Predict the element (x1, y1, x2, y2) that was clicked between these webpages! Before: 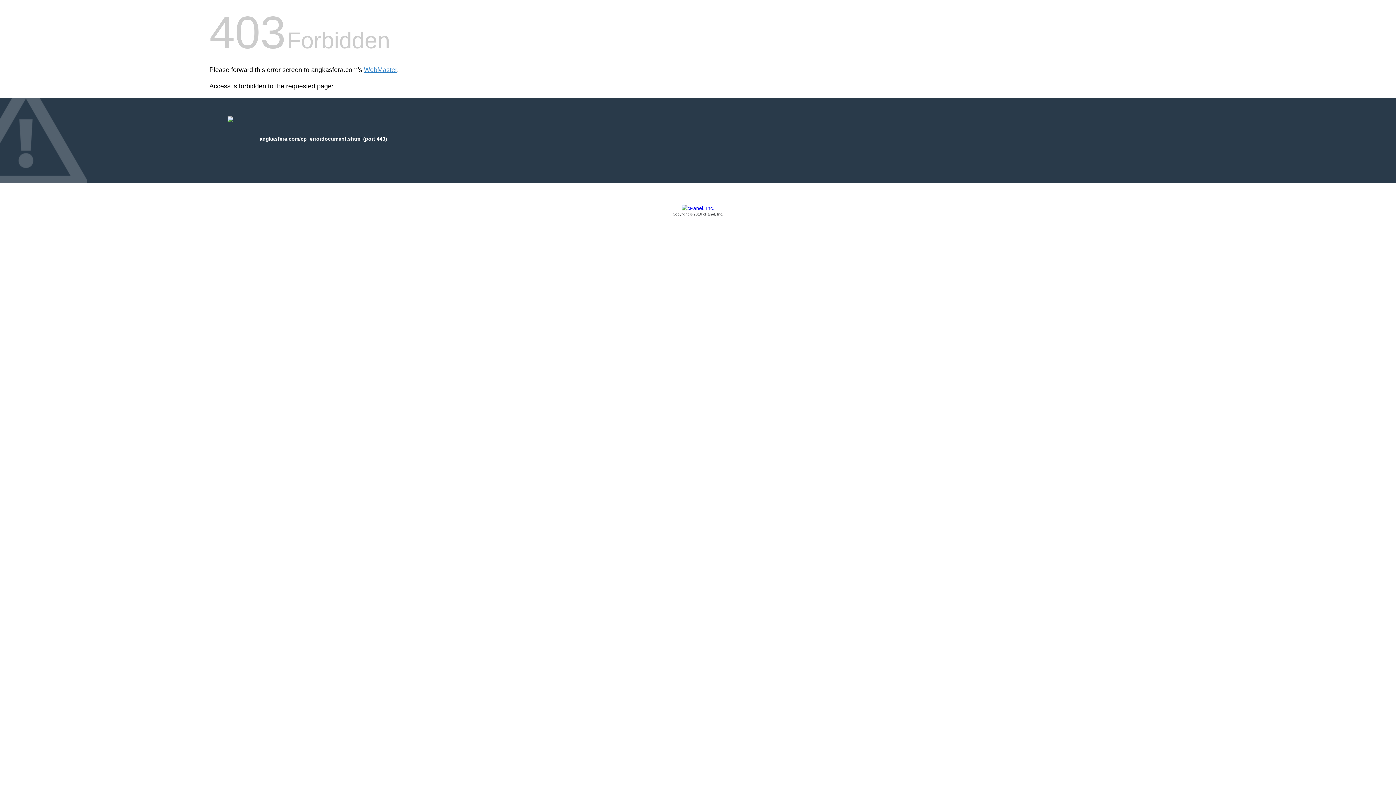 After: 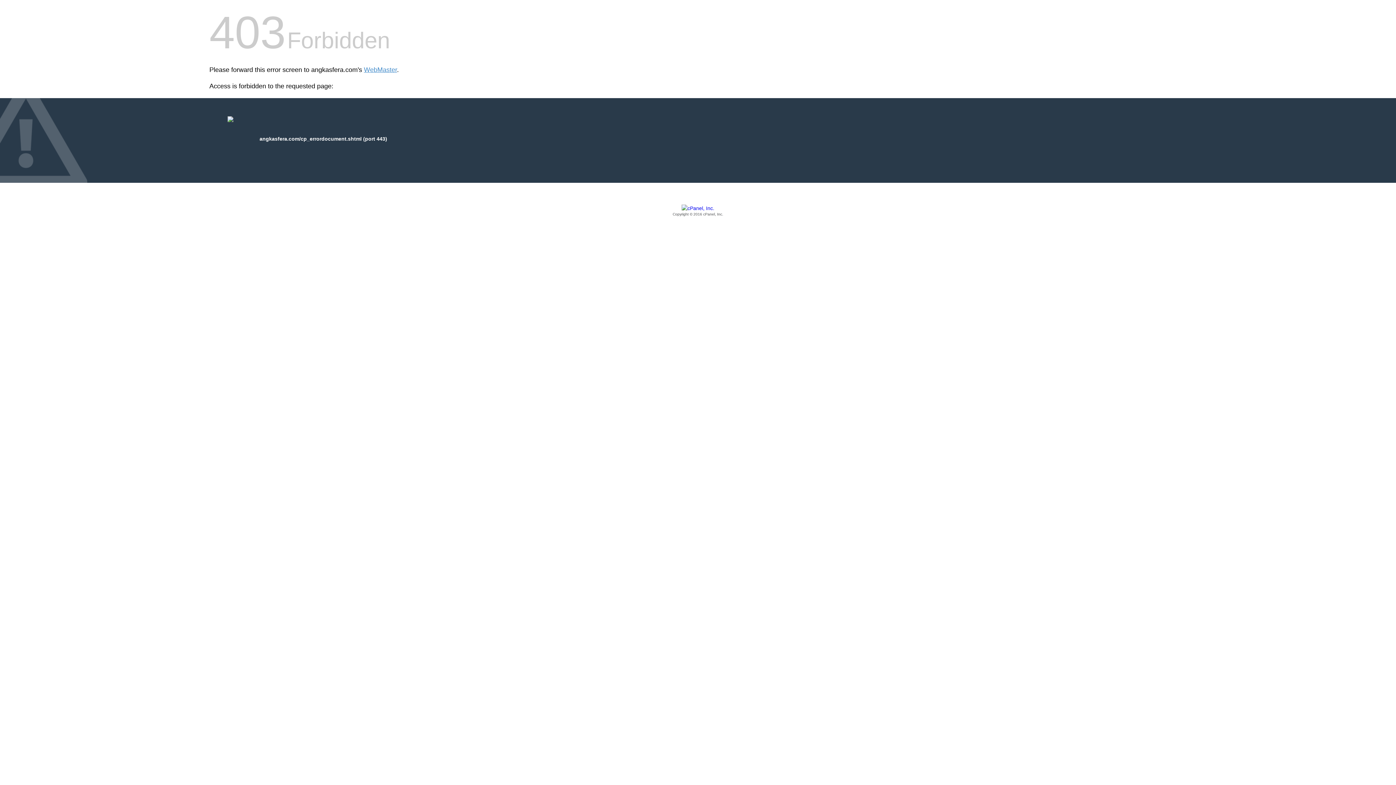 Action: bbox: (209, 205, 1186, 217) label: Copyright © 2016 cPanel, Inc.